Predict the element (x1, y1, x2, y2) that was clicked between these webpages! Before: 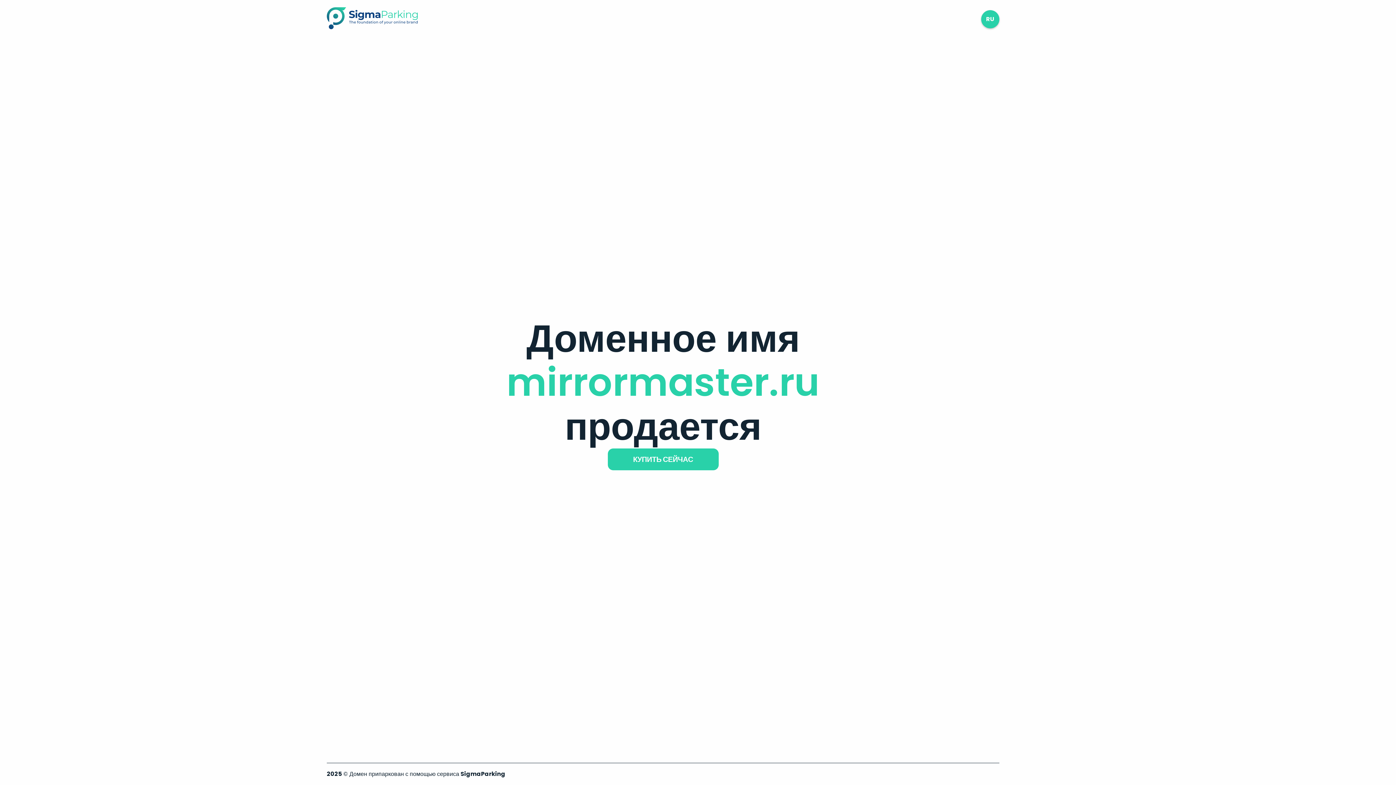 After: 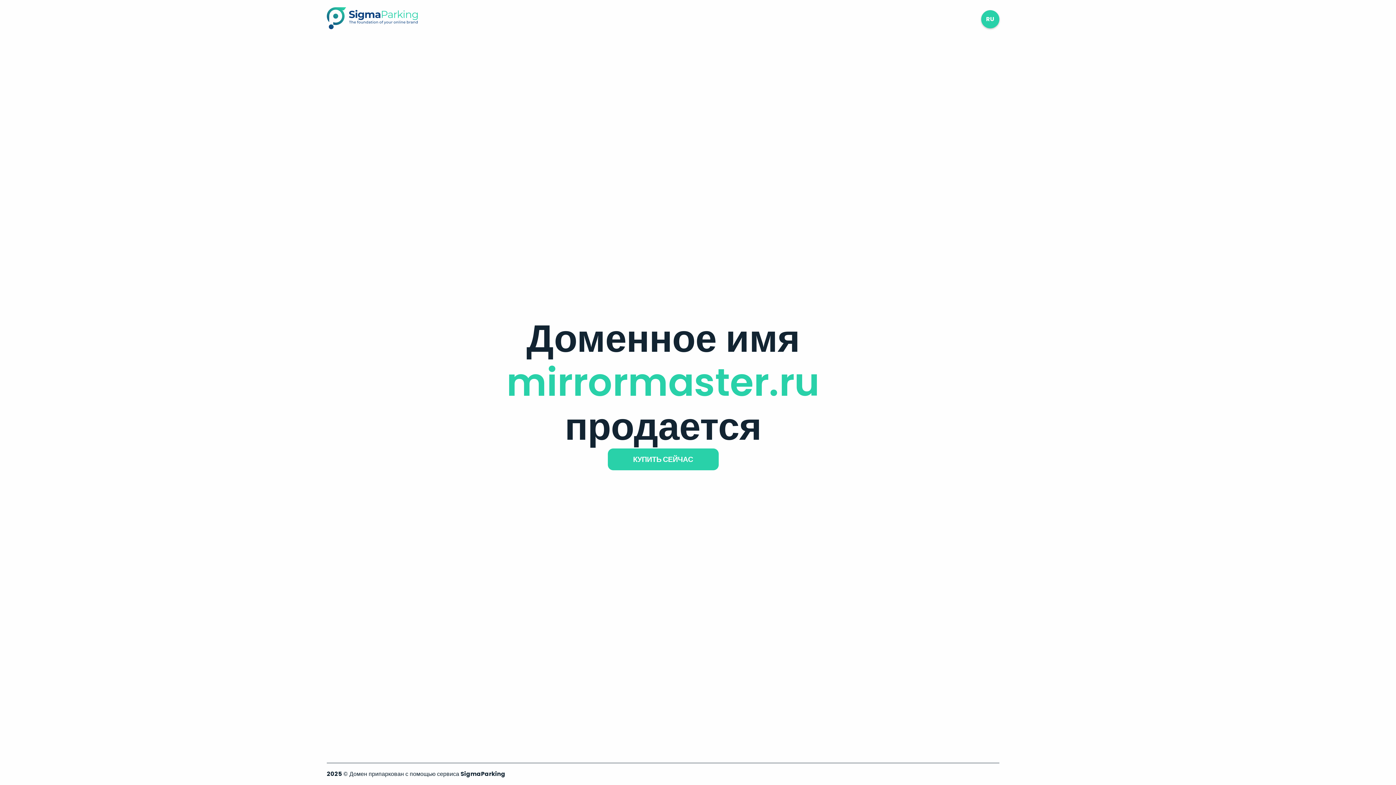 Action: bbox: (326, 23, 417, 31)